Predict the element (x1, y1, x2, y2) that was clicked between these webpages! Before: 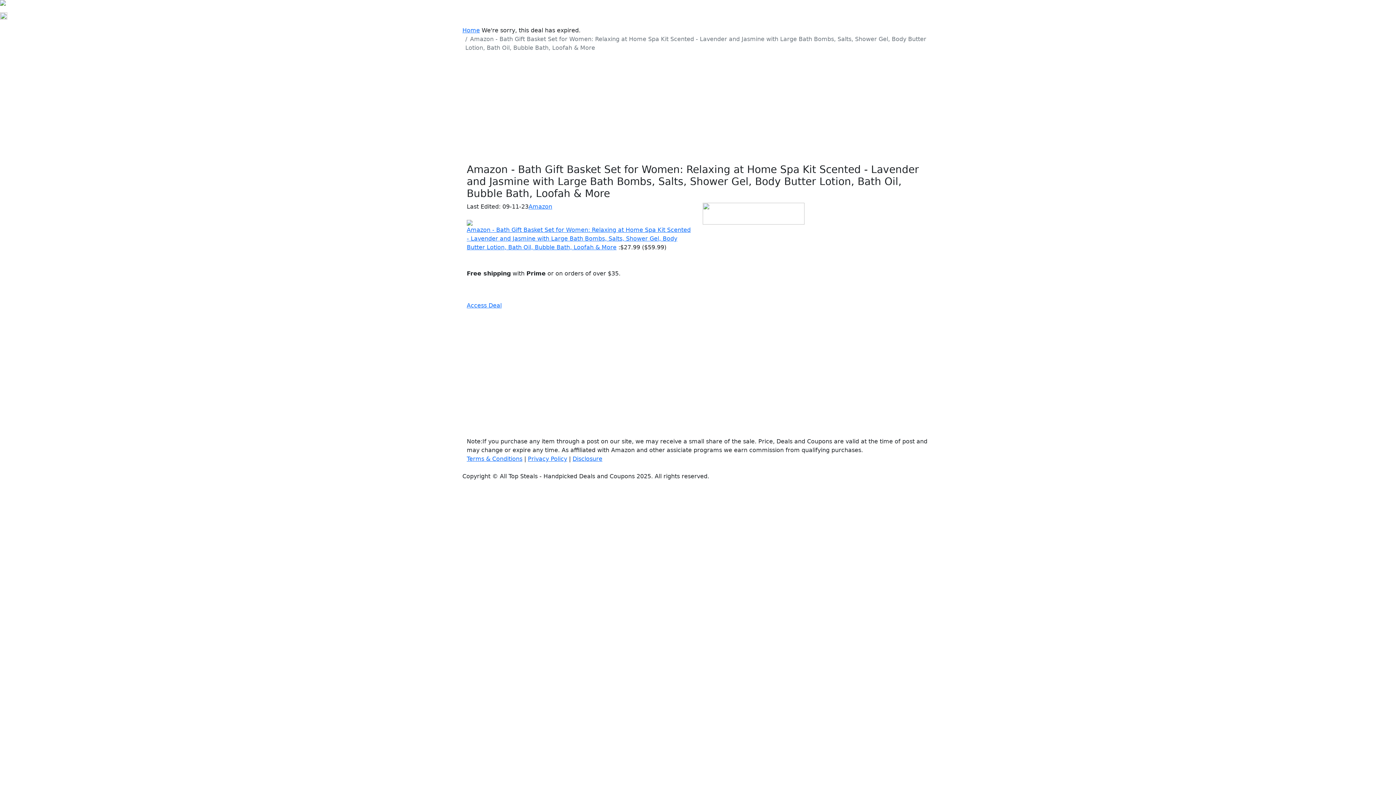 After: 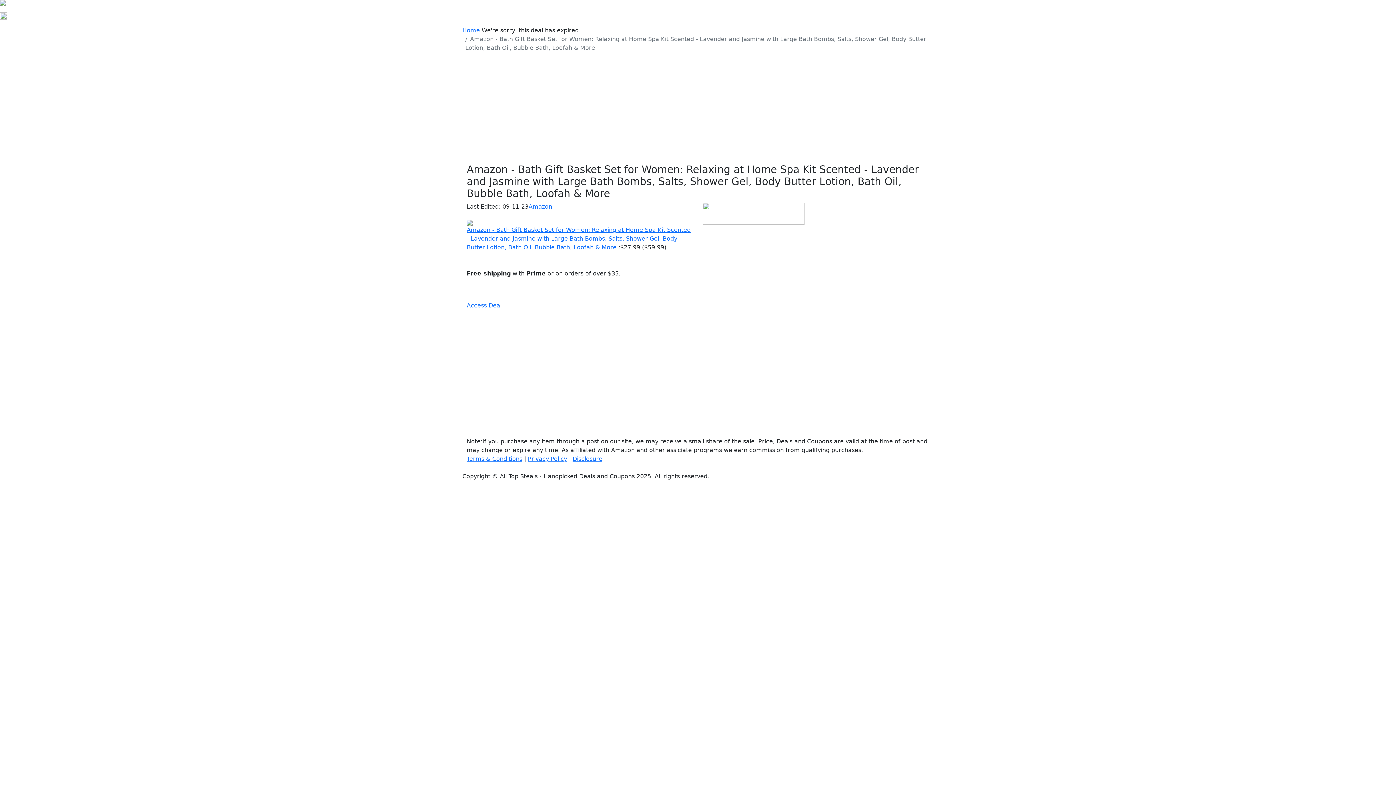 Action: bbox: (115, 8, 146, 23) label: Stores 